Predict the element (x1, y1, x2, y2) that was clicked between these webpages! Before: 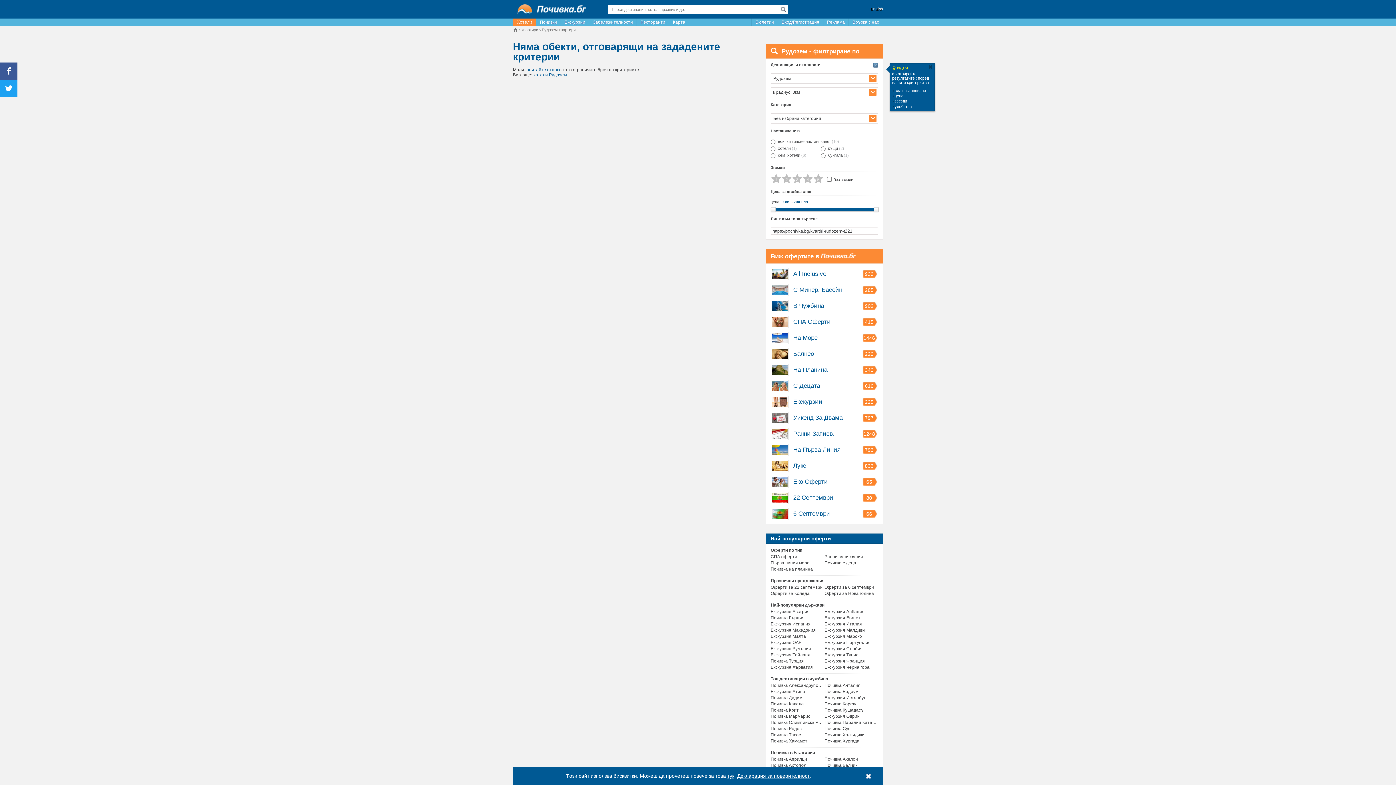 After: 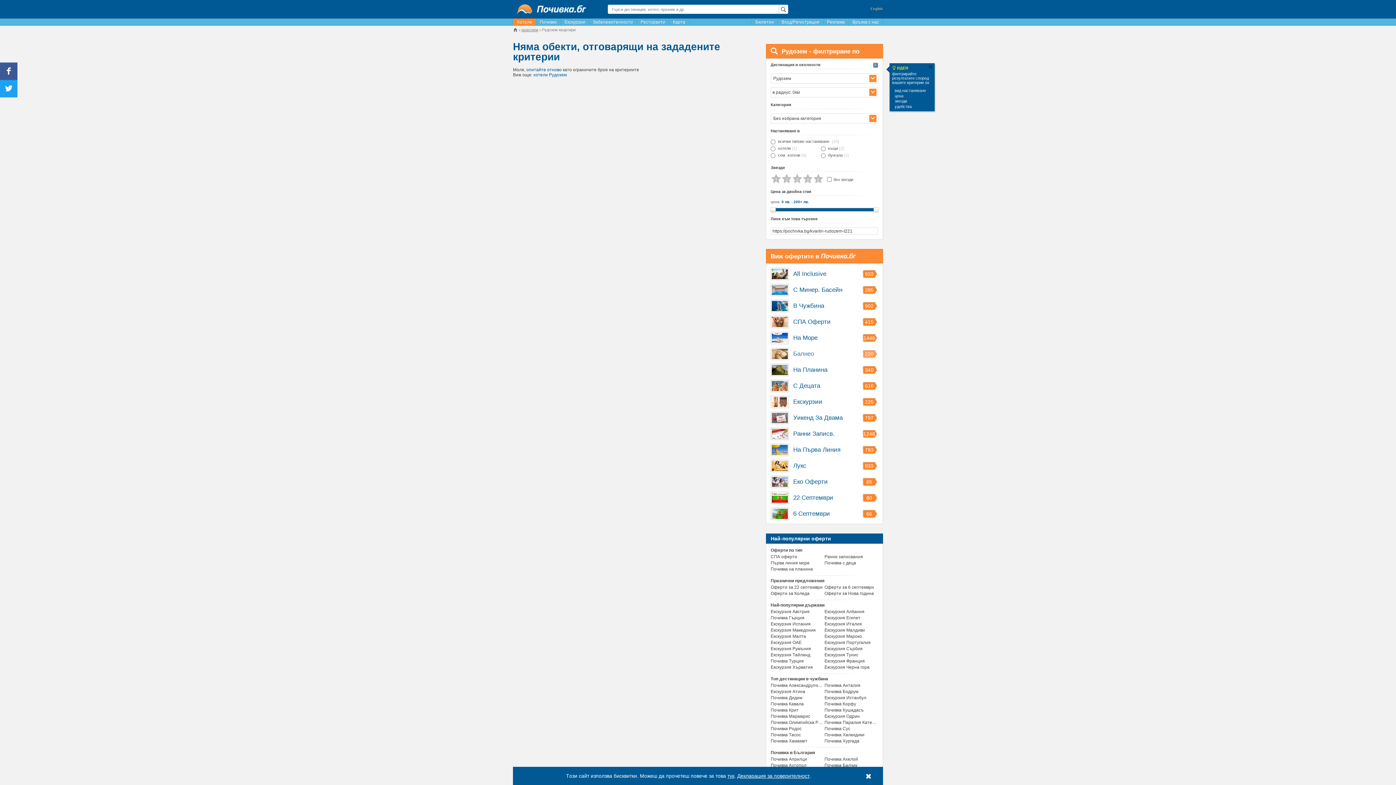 Action: bbox: (790, 347, 860, 359) label: Балнео